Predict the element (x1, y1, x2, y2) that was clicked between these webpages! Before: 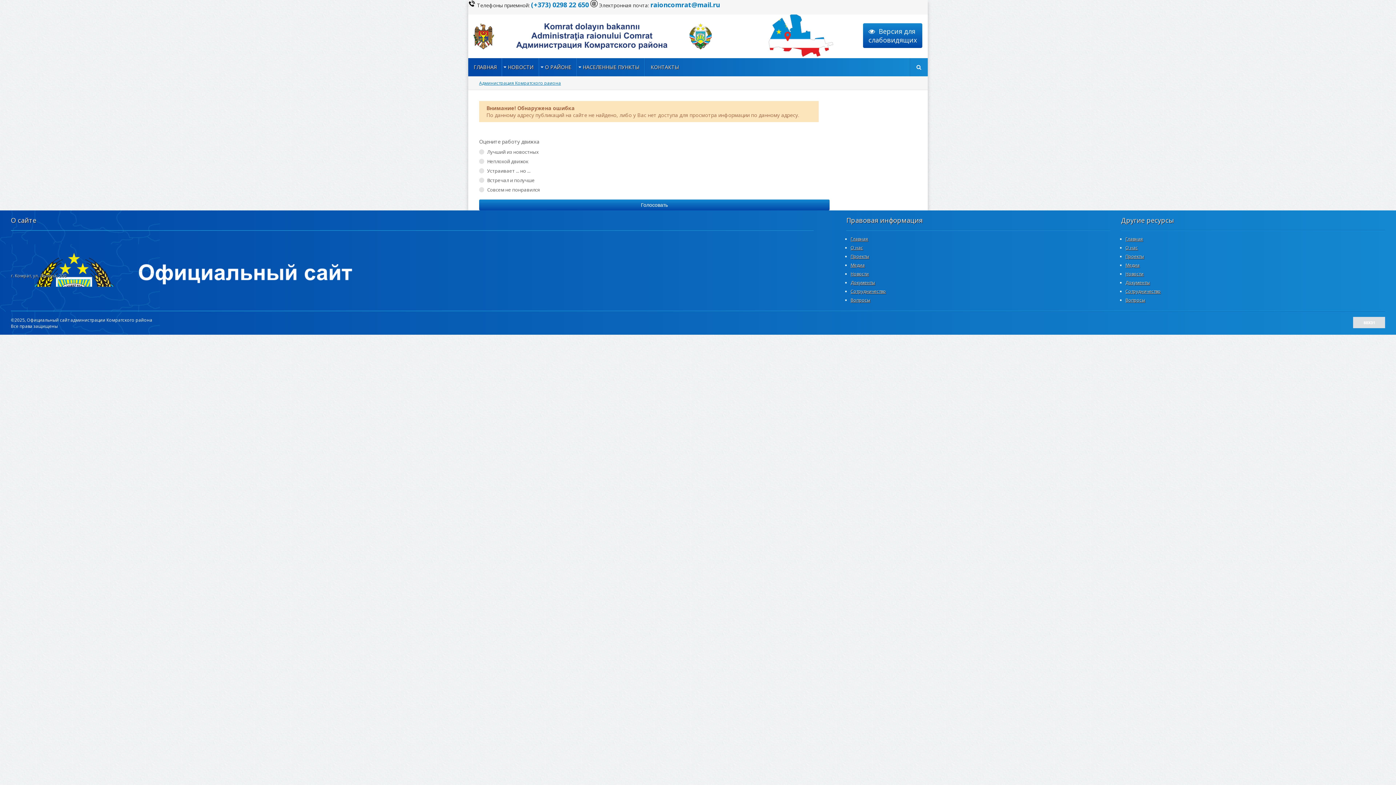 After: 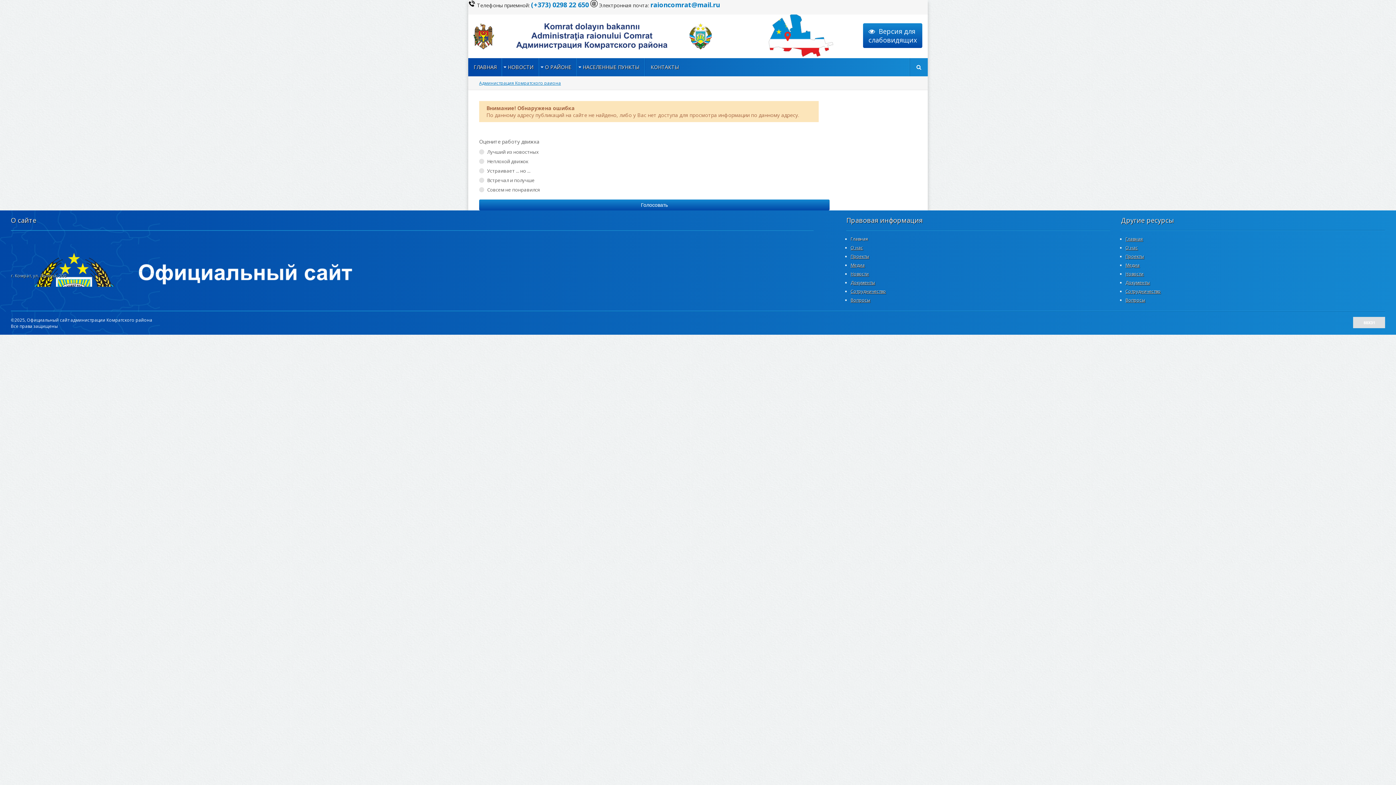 Action: label: Главная bbox: (850, 236, 868, 242)